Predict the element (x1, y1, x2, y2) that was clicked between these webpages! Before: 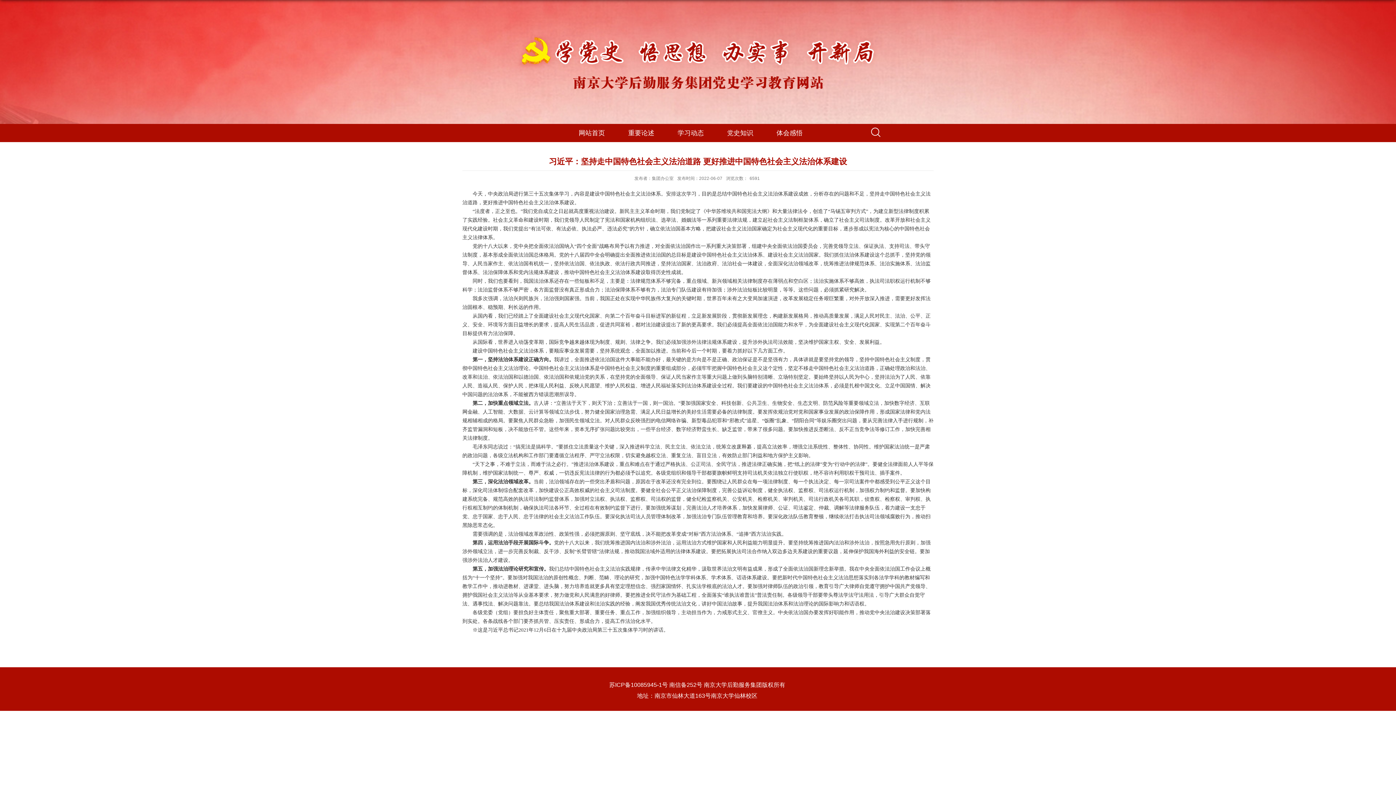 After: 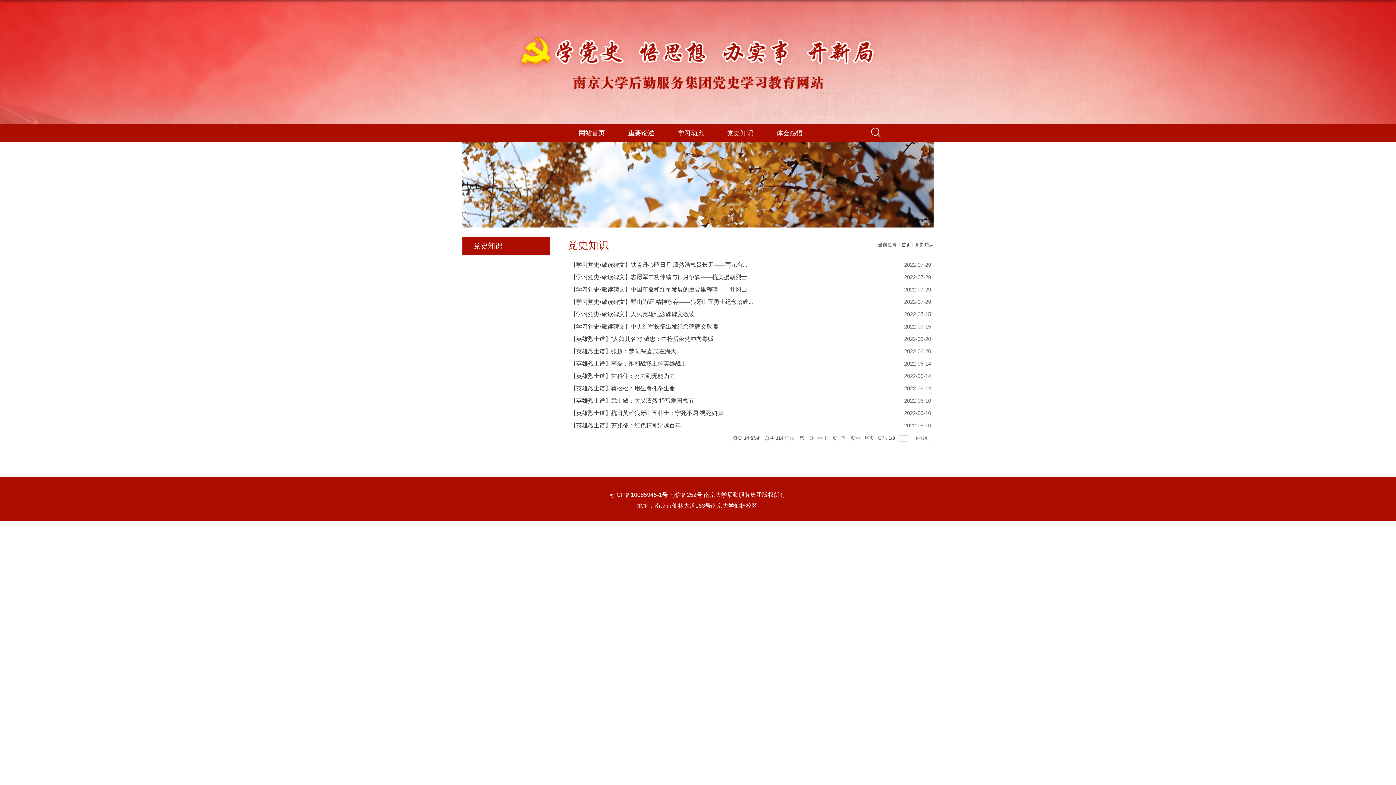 Action: bbox: (715, 124, 765, 142) label: 党史知识